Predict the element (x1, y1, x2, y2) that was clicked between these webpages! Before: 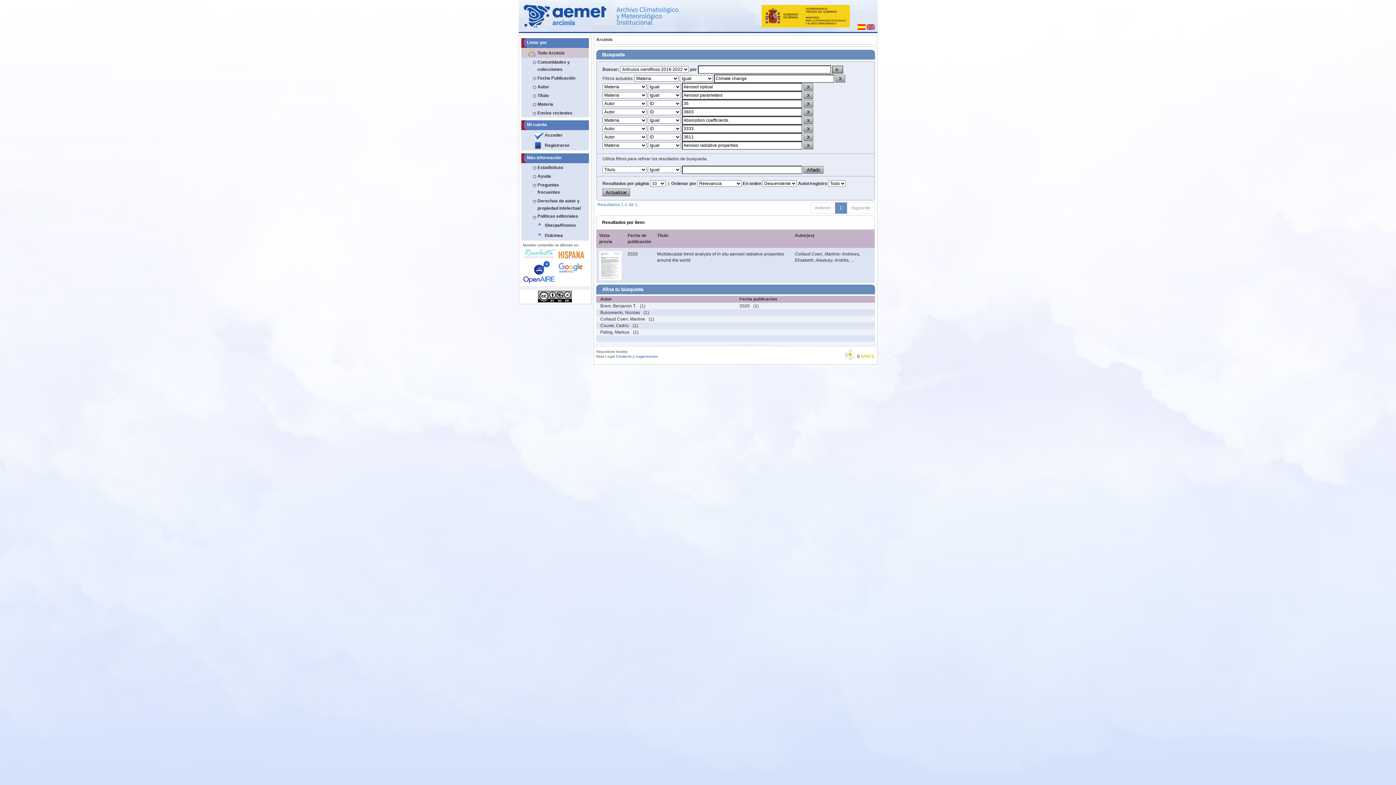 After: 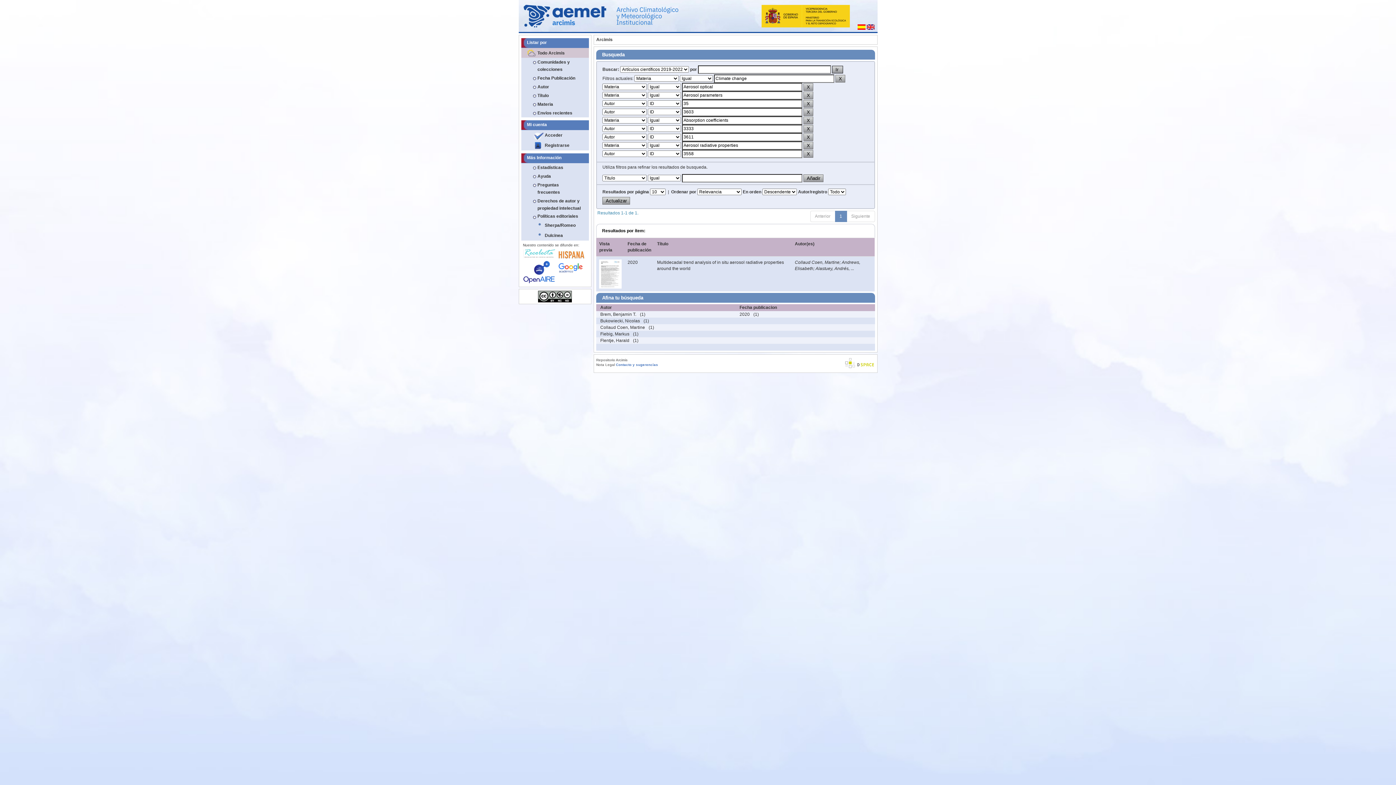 Action: label: Couret, Cedric bbox: (596, 319, 632, 331)